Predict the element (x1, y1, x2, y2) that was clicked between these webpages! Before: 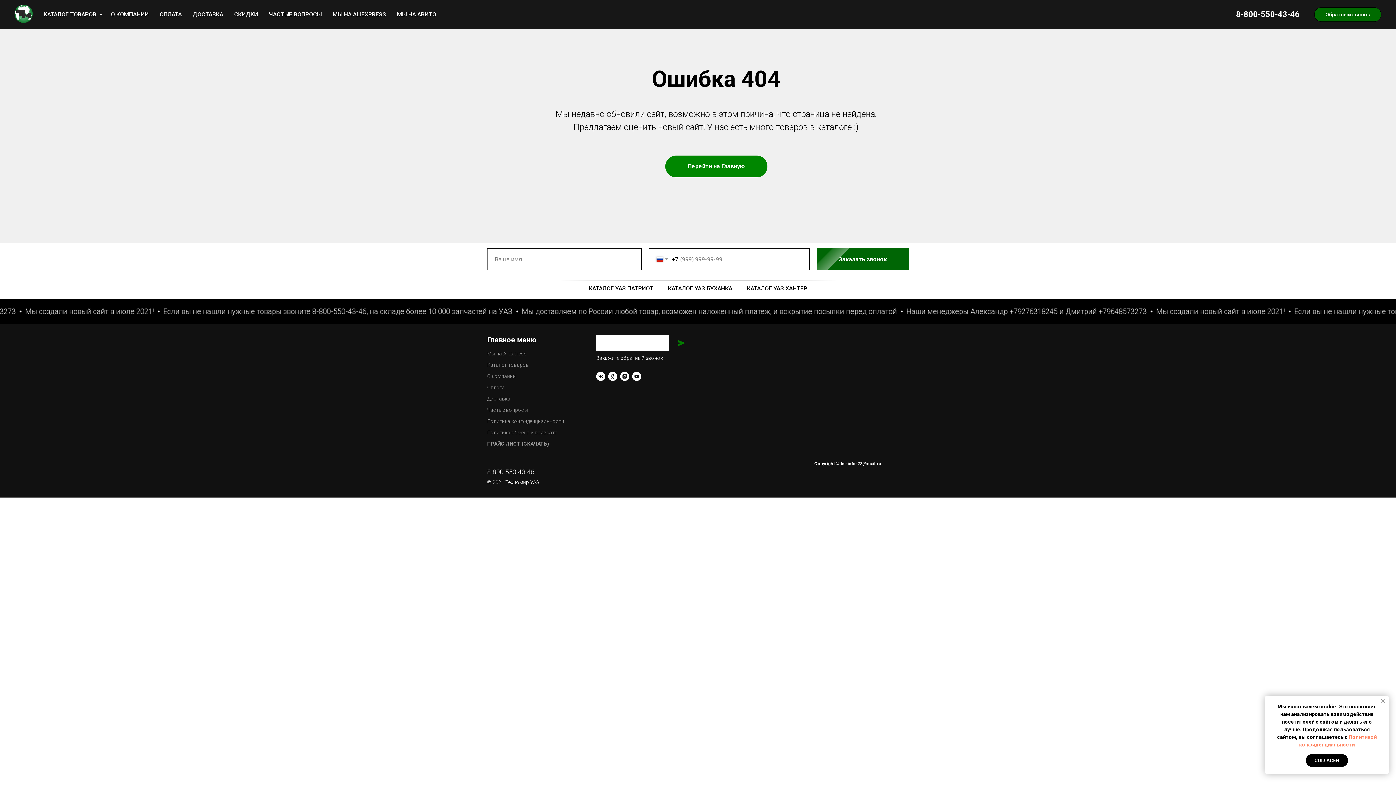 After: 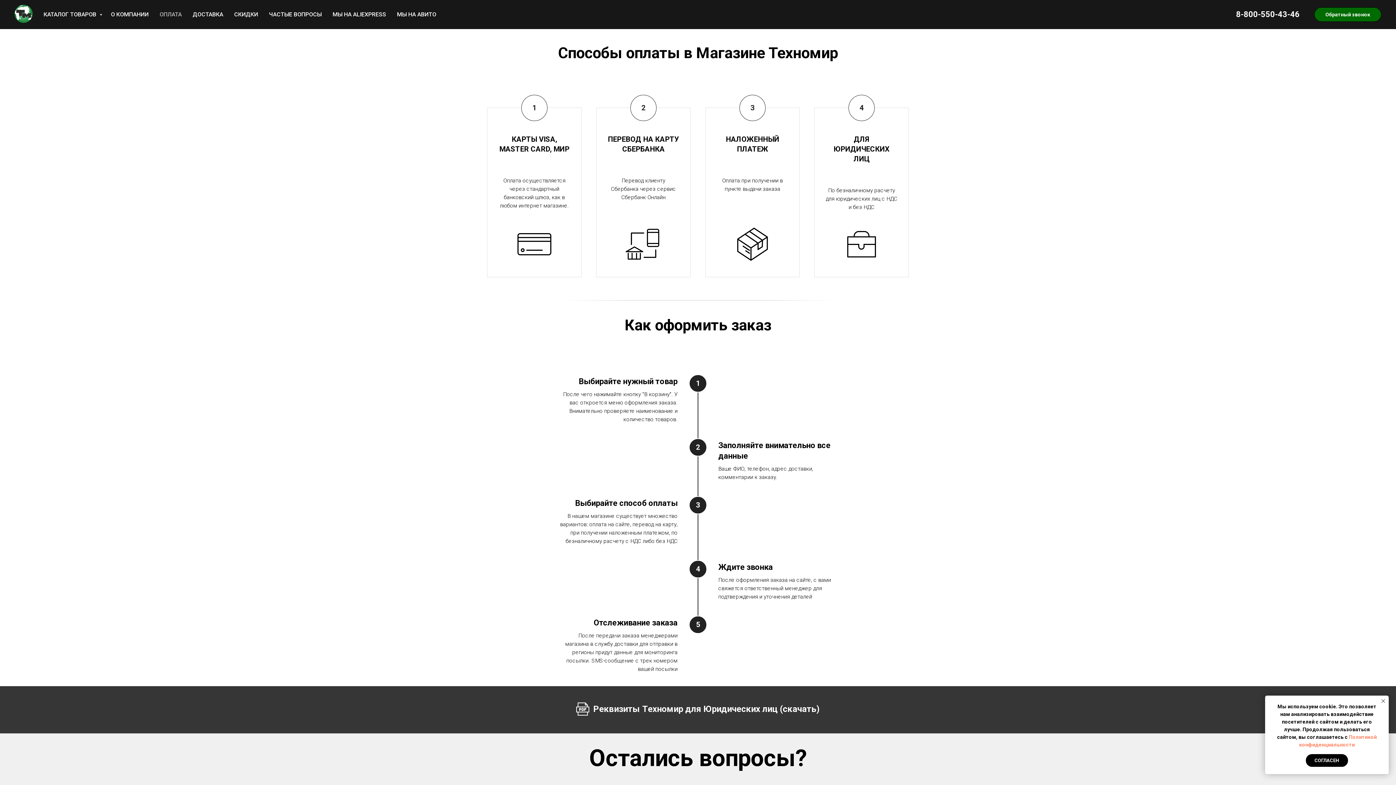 Action: label: Оплата bbox: (487, 384, 505, 390)